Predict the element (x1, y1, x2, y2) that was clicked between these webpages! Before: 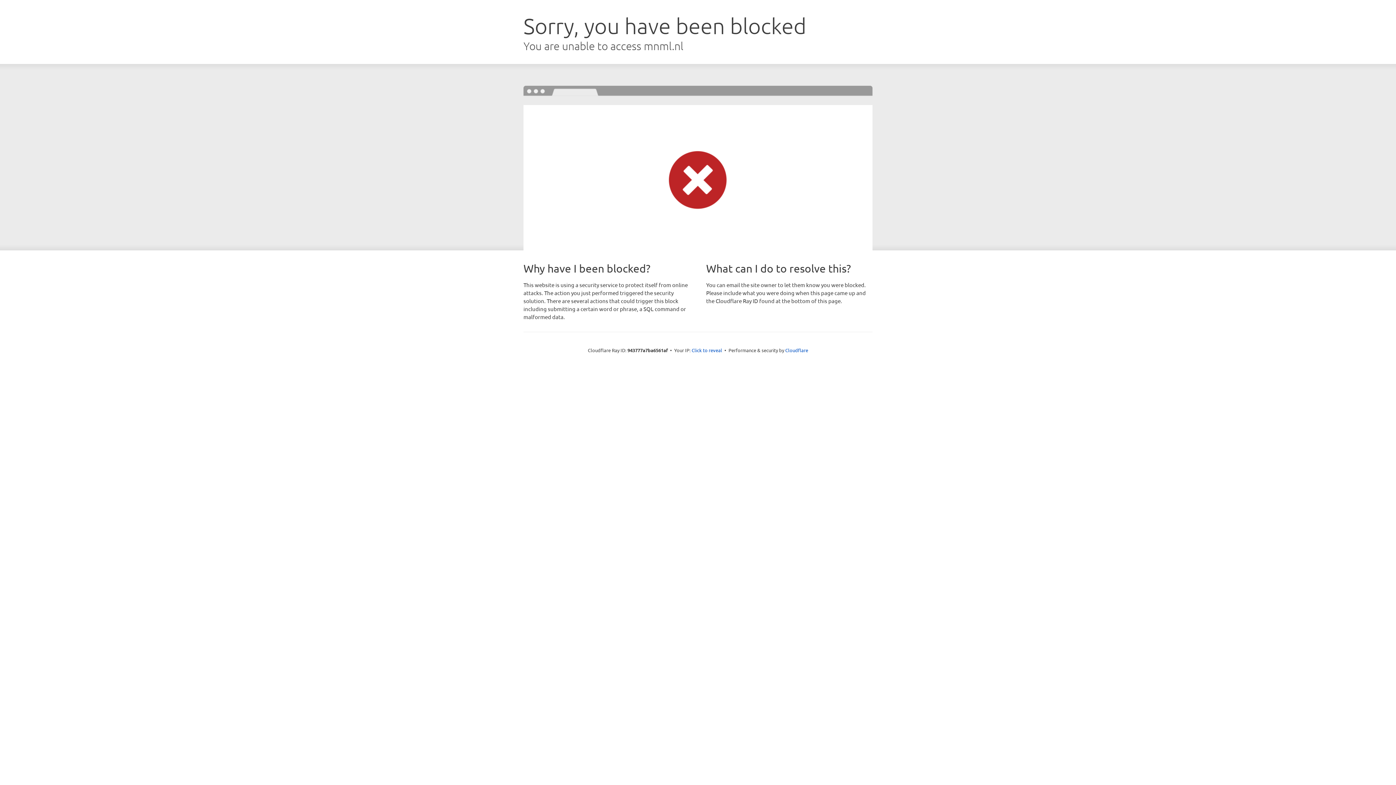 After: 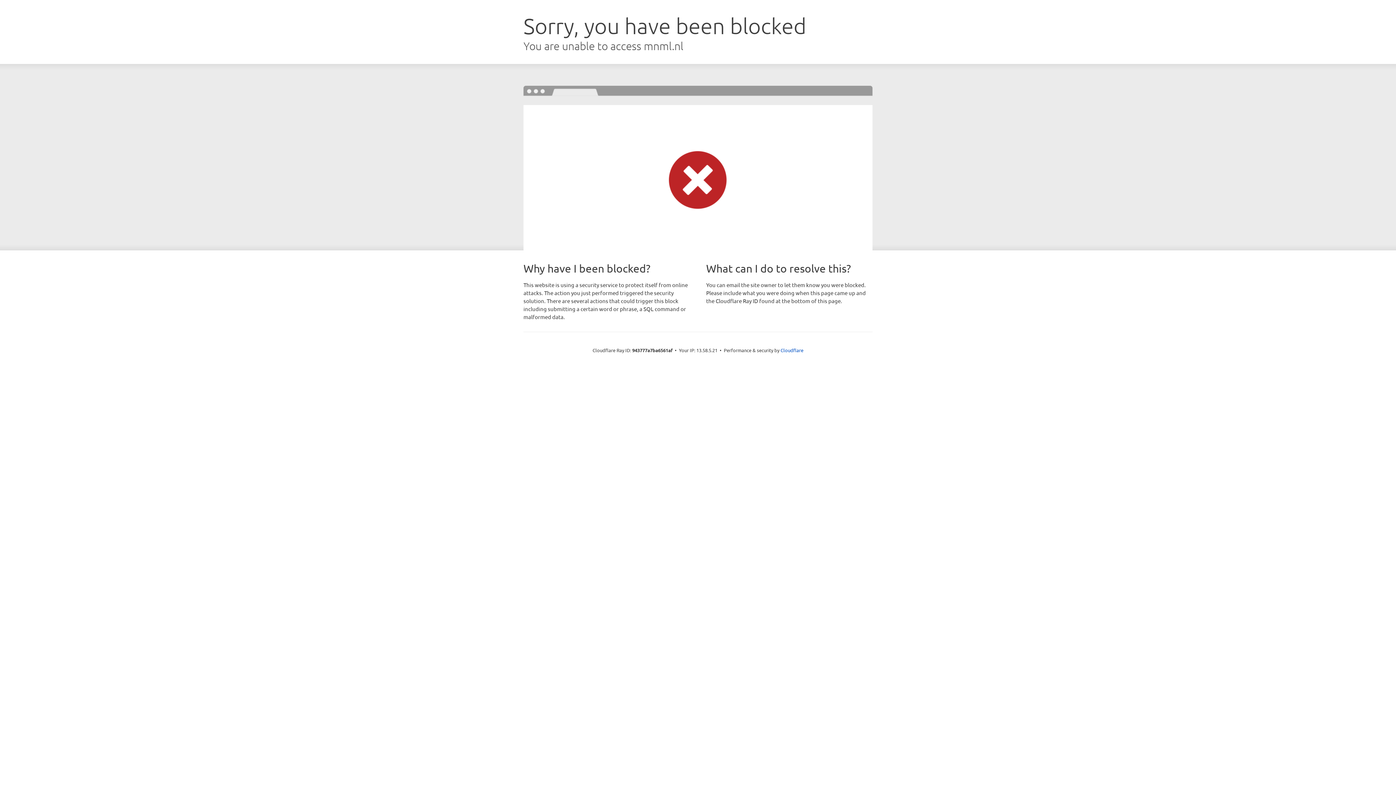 Action: bbox: (691, 346, 722, 353) label: Click to reveal